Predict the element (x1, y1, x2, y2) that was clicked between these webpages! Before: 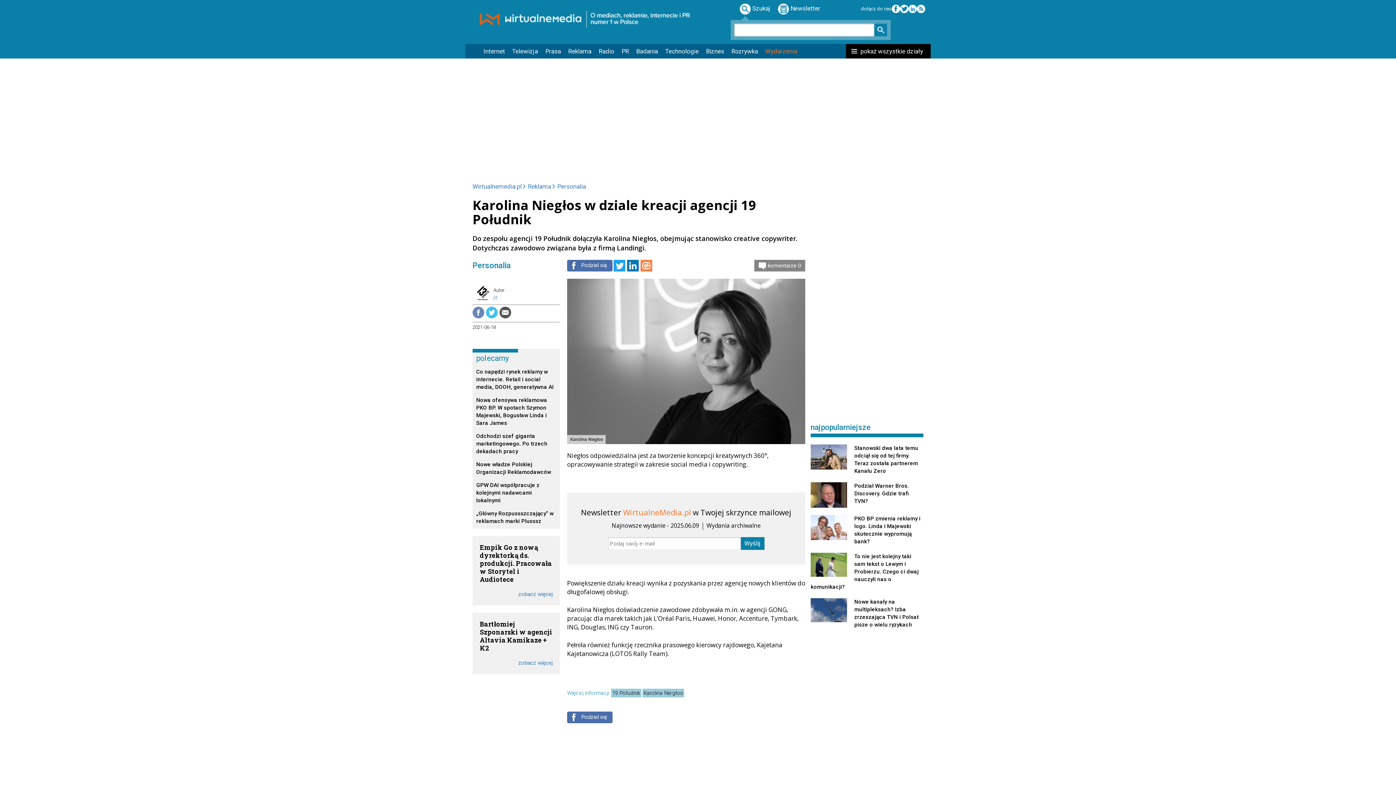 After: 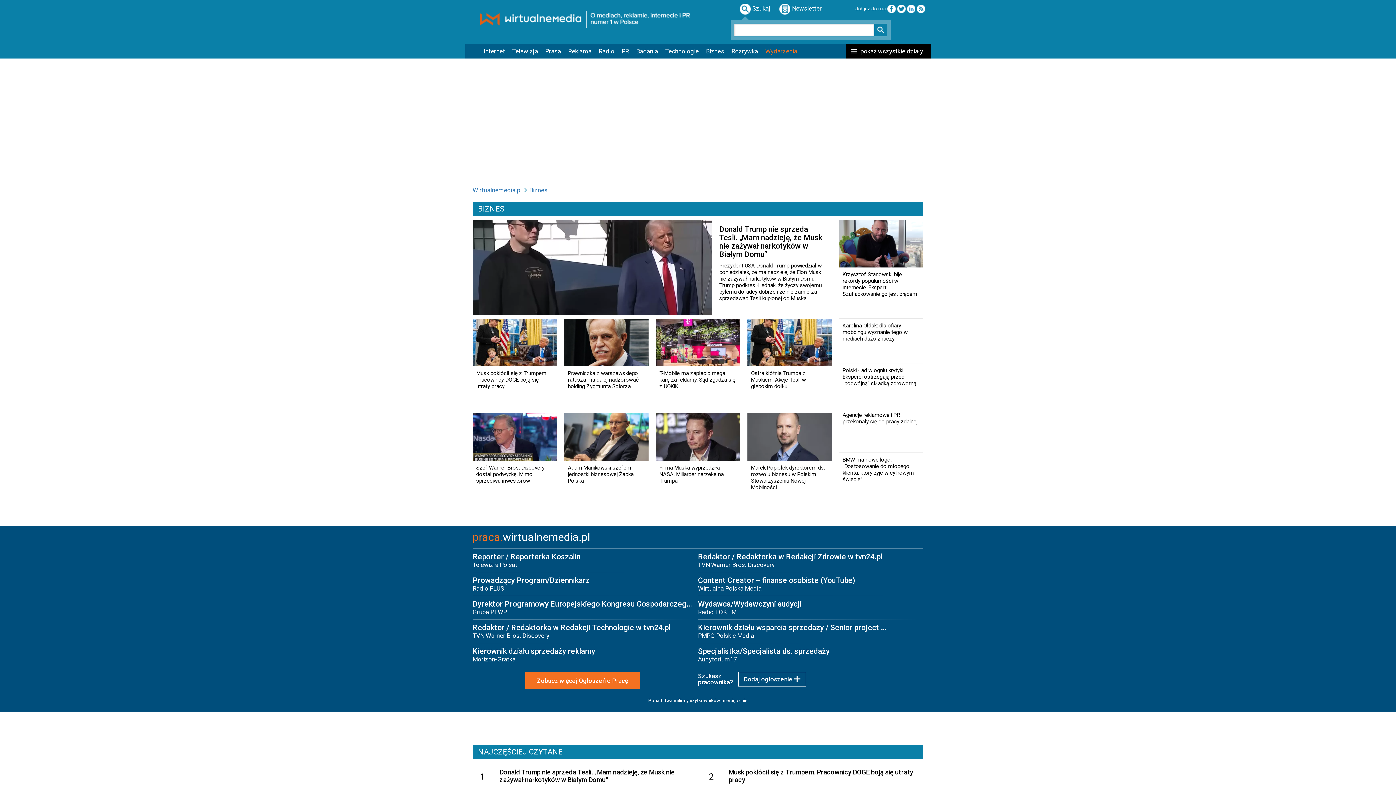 Action: bbox: (702, 44, 728, 58) label: Biznes